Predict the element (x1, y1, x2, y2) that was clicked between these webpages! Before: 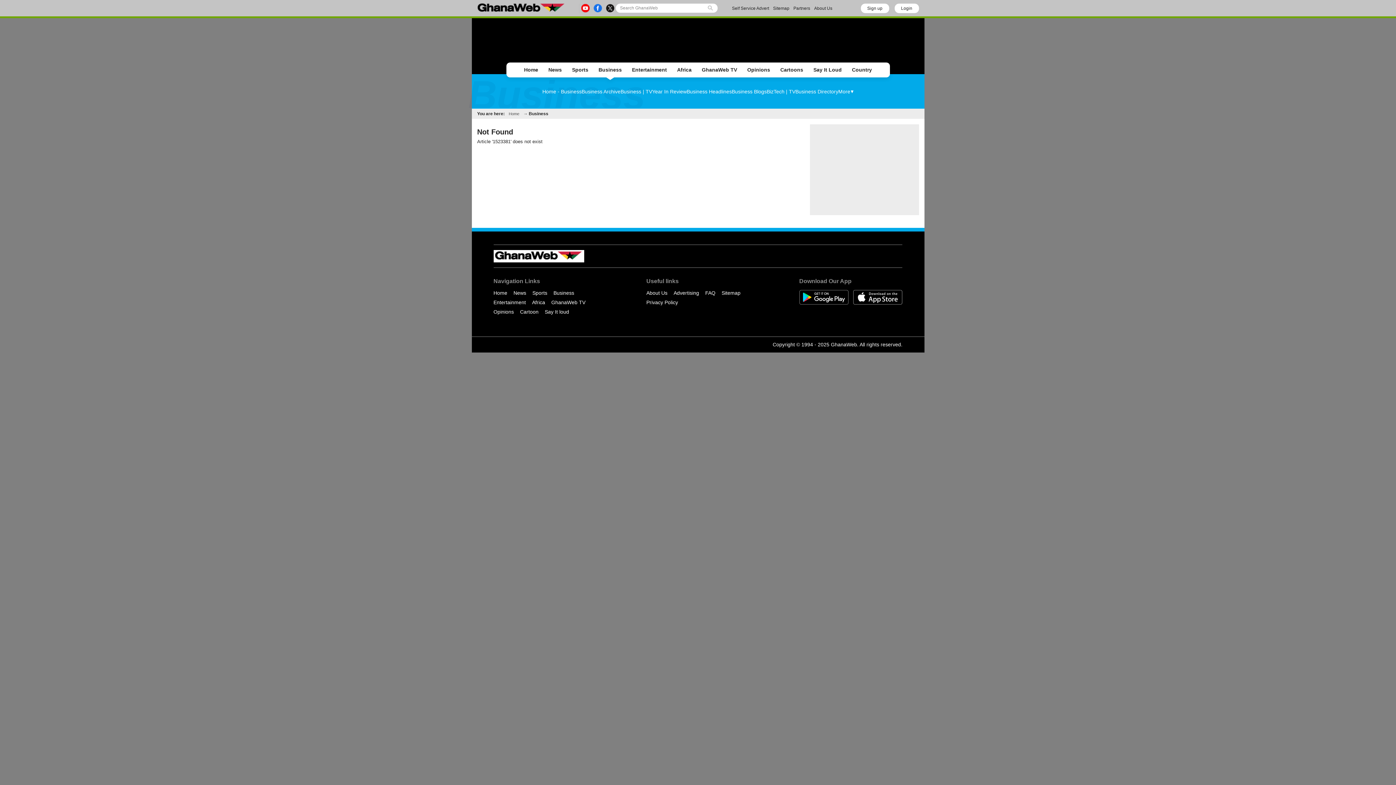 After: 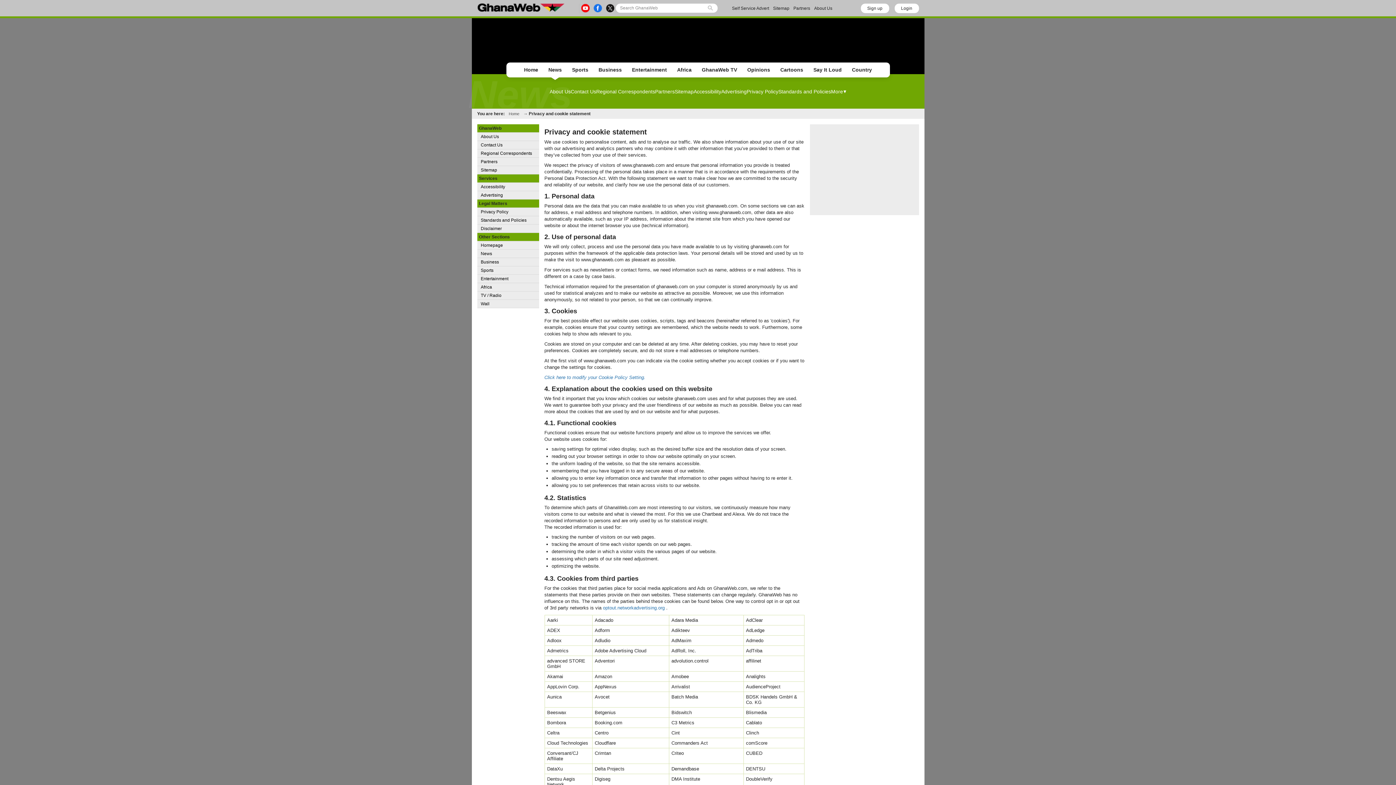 Action: bbox: (646, 299, 678, 305) label: Privacy Policy